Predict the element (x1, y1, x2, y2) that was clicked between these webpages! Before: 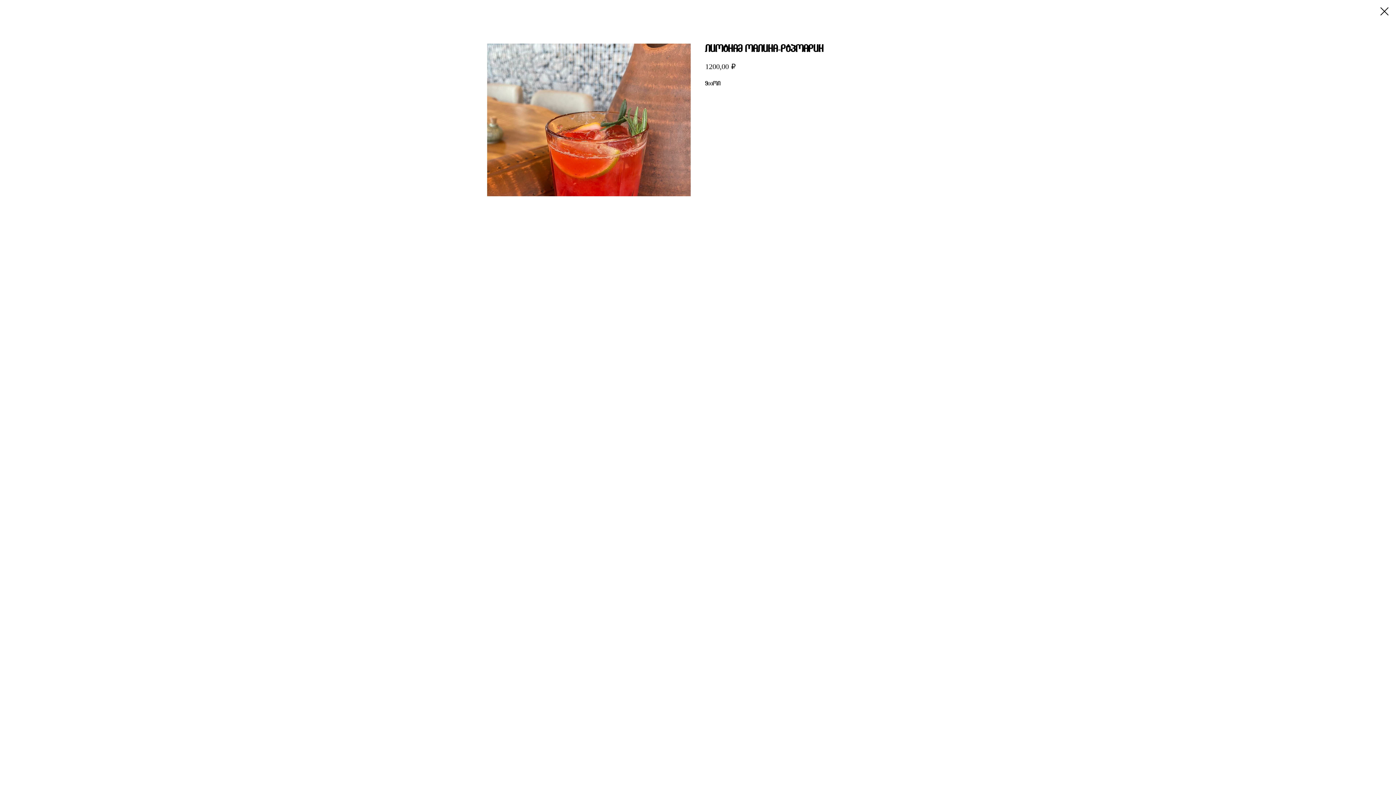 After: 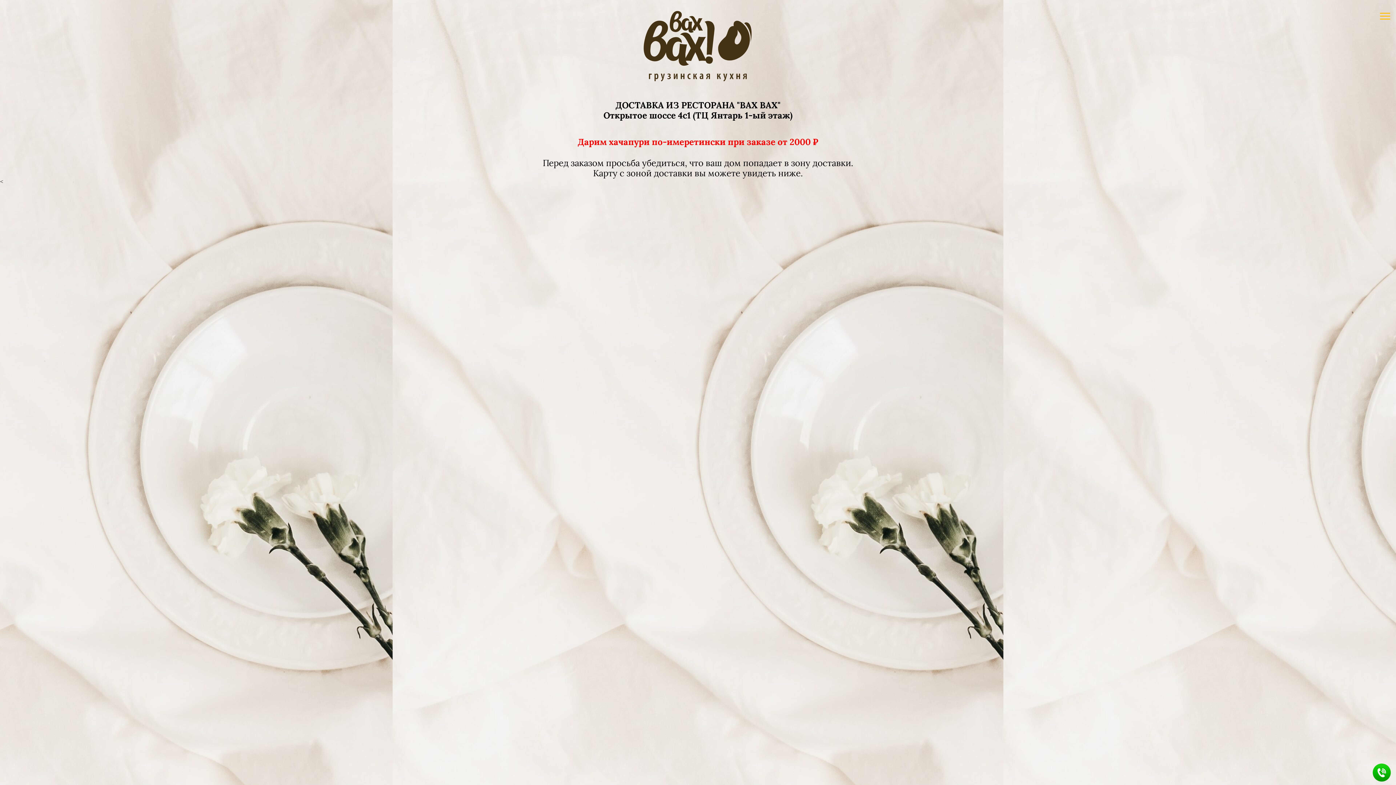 Action: bbox: (1380, 7, 1389, 15)